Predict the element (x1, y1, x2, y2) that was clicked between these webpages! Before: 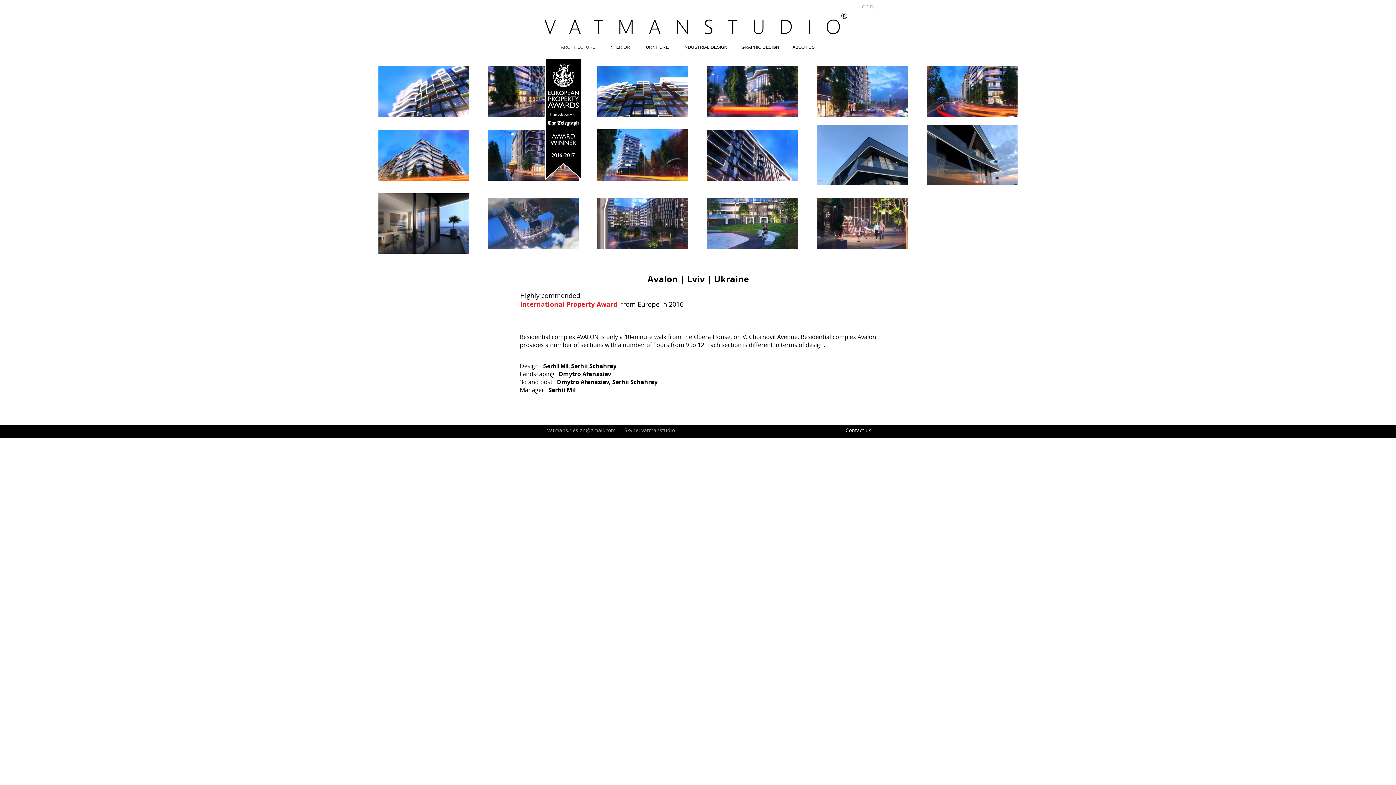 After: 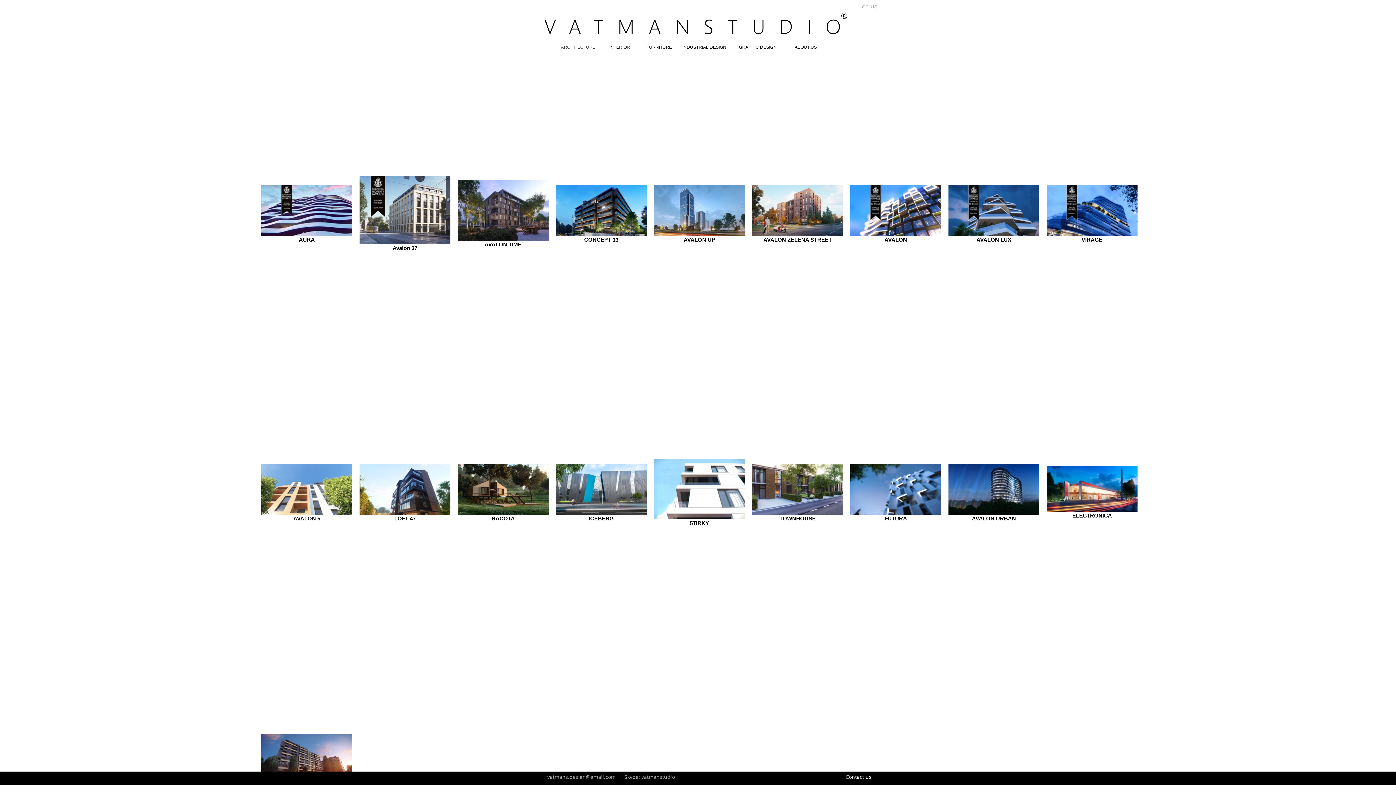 Action: label: ARCHITECTURE bbox: (558, 43, 598, 50)